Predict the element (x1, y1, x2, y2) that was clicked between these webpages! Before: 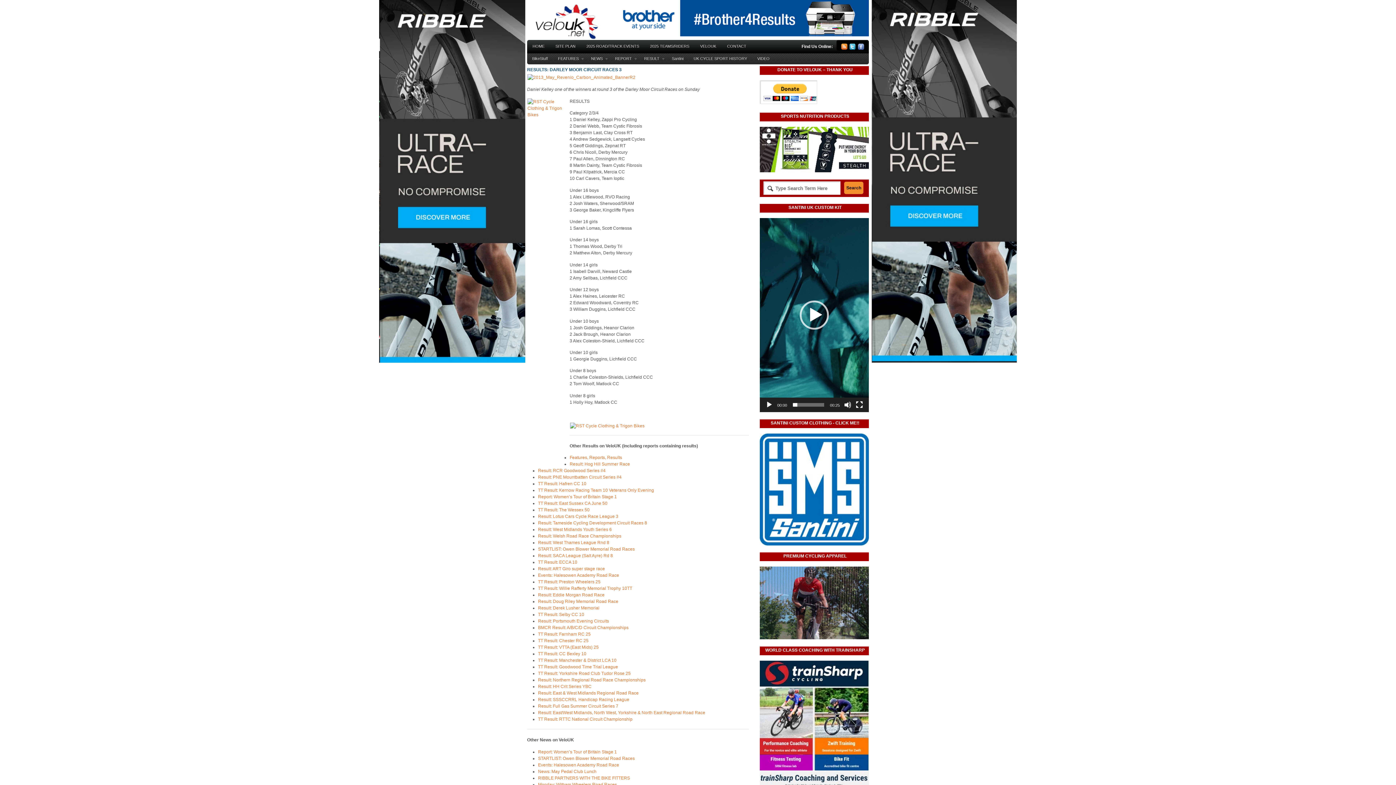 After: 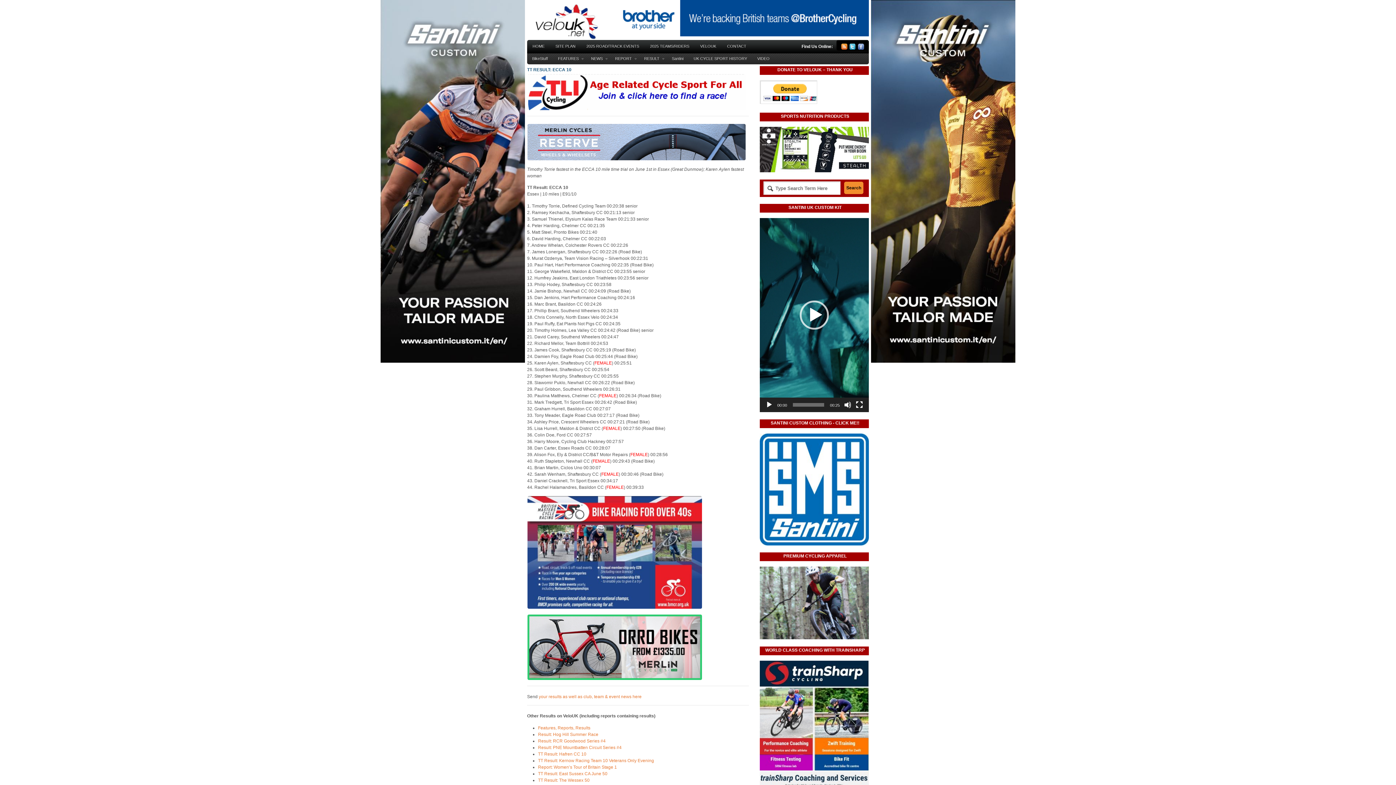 Action: bbox: (538, 560, 577, 565) label: TT Result: ECCA 10